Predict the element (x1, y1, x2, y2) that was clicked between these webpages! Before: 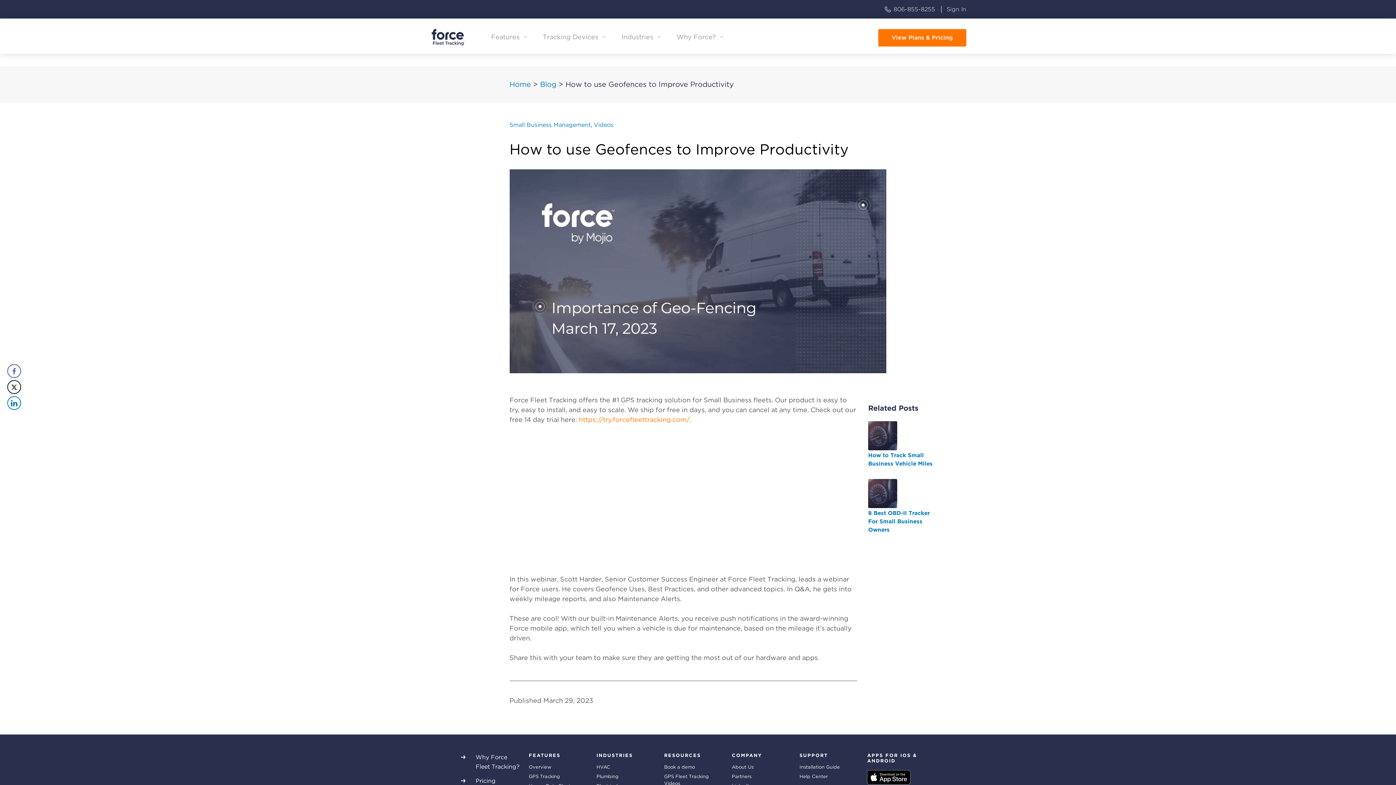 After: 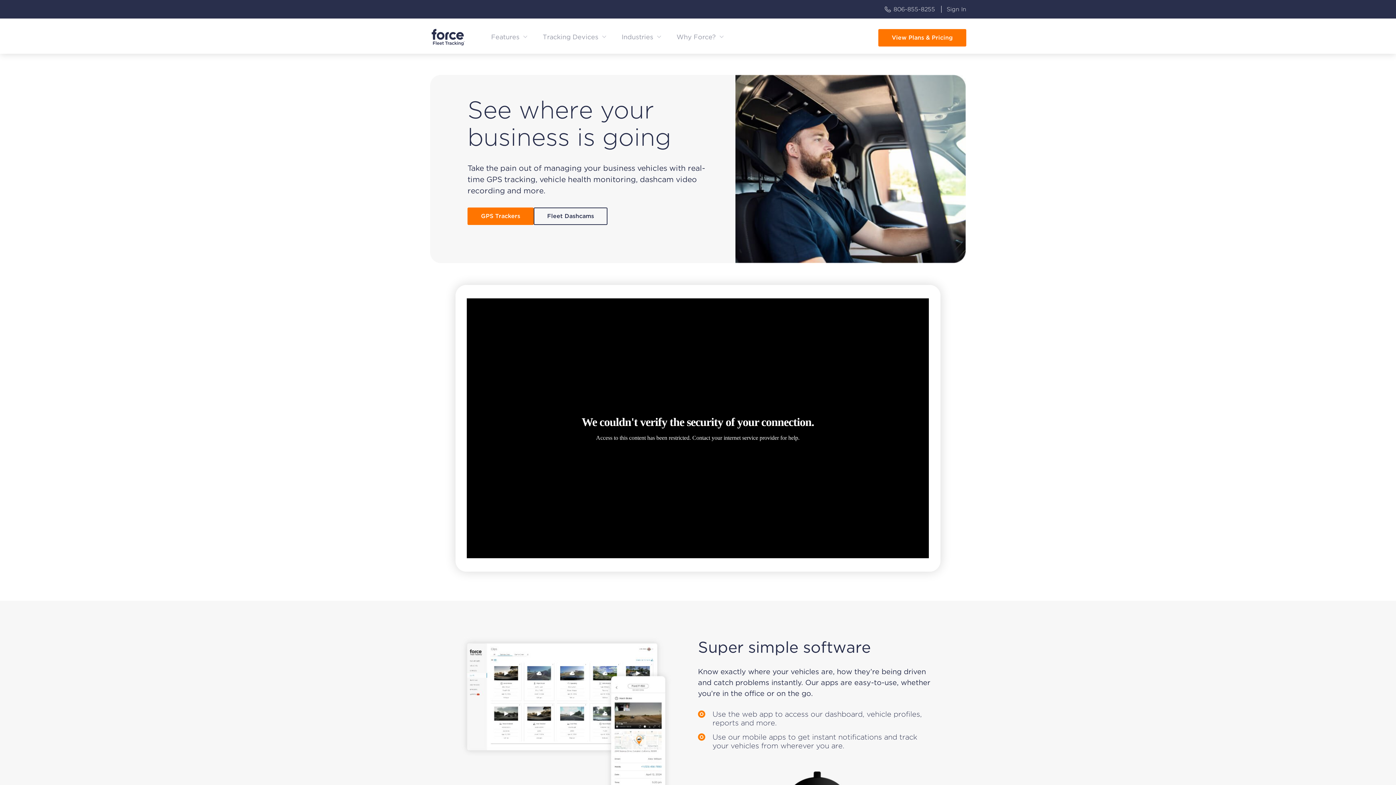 Action: bbox: (430, 28, 465, 46)